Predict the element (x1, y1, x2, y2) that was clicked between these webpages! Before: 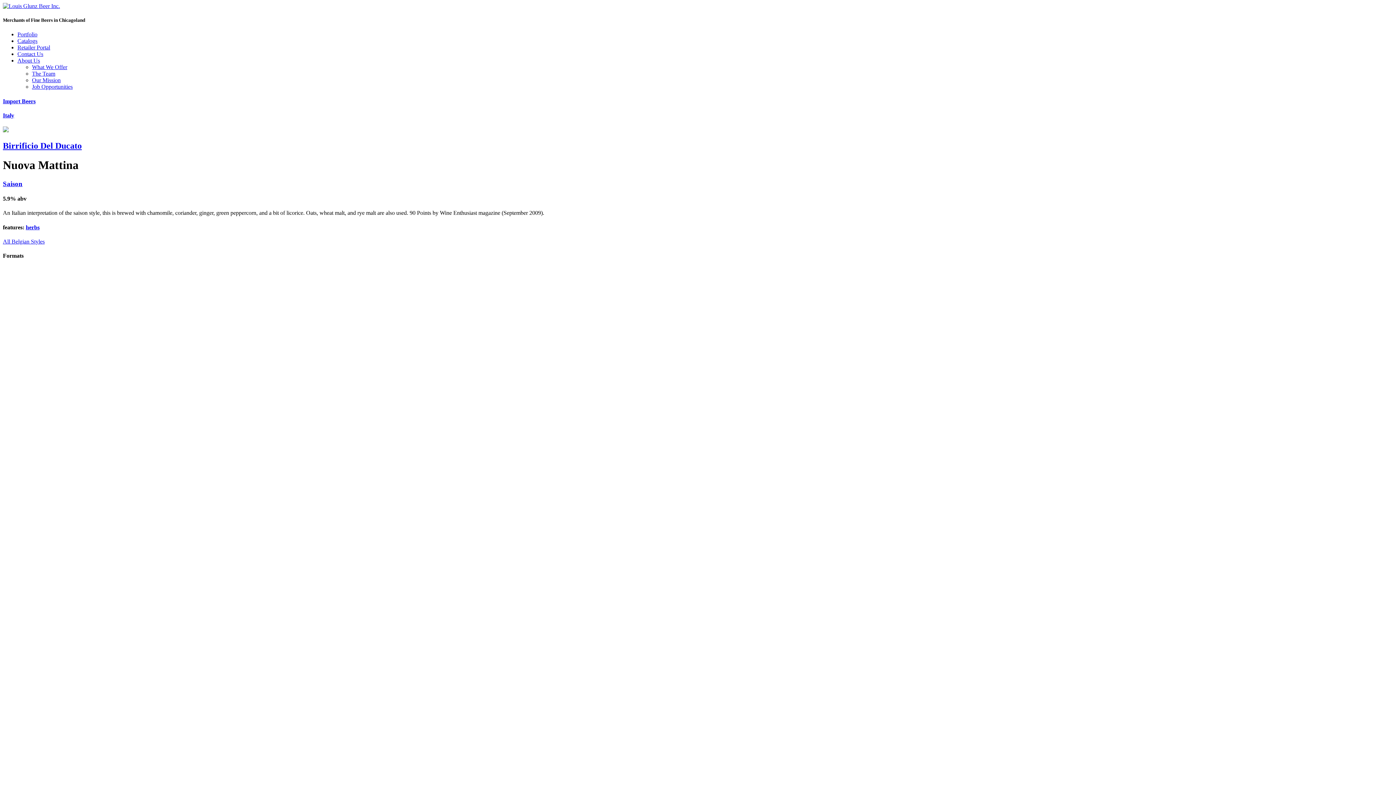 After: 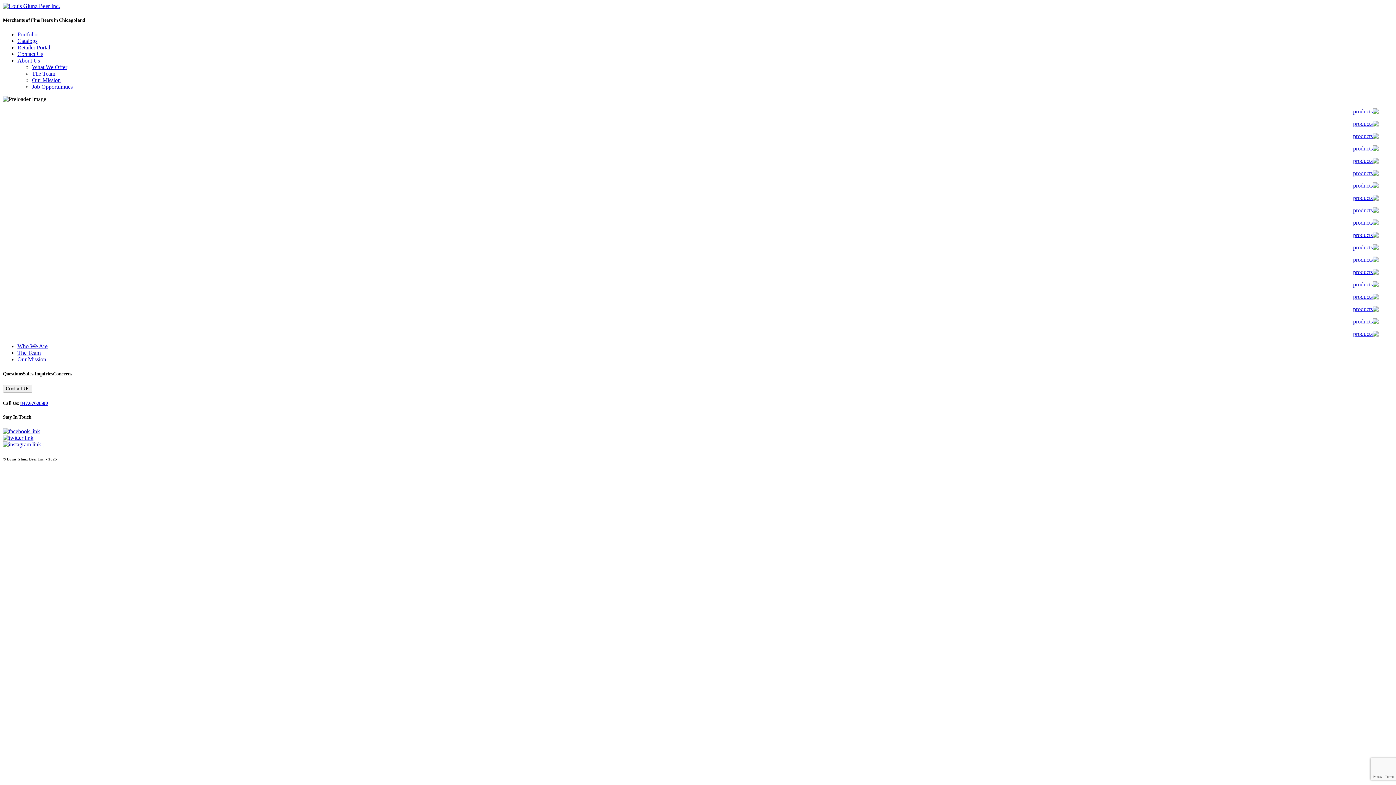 Action: bbox: (2, 2, 60, 9)